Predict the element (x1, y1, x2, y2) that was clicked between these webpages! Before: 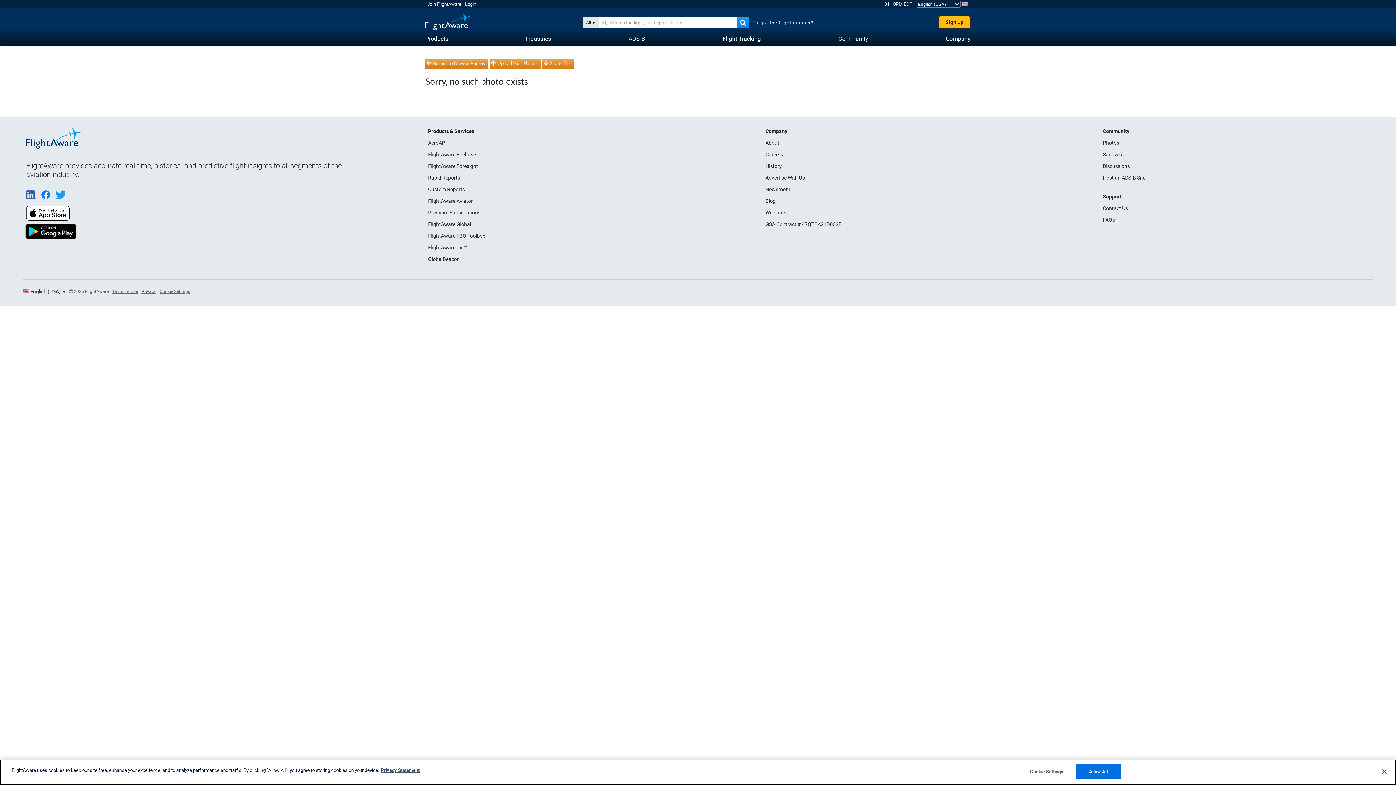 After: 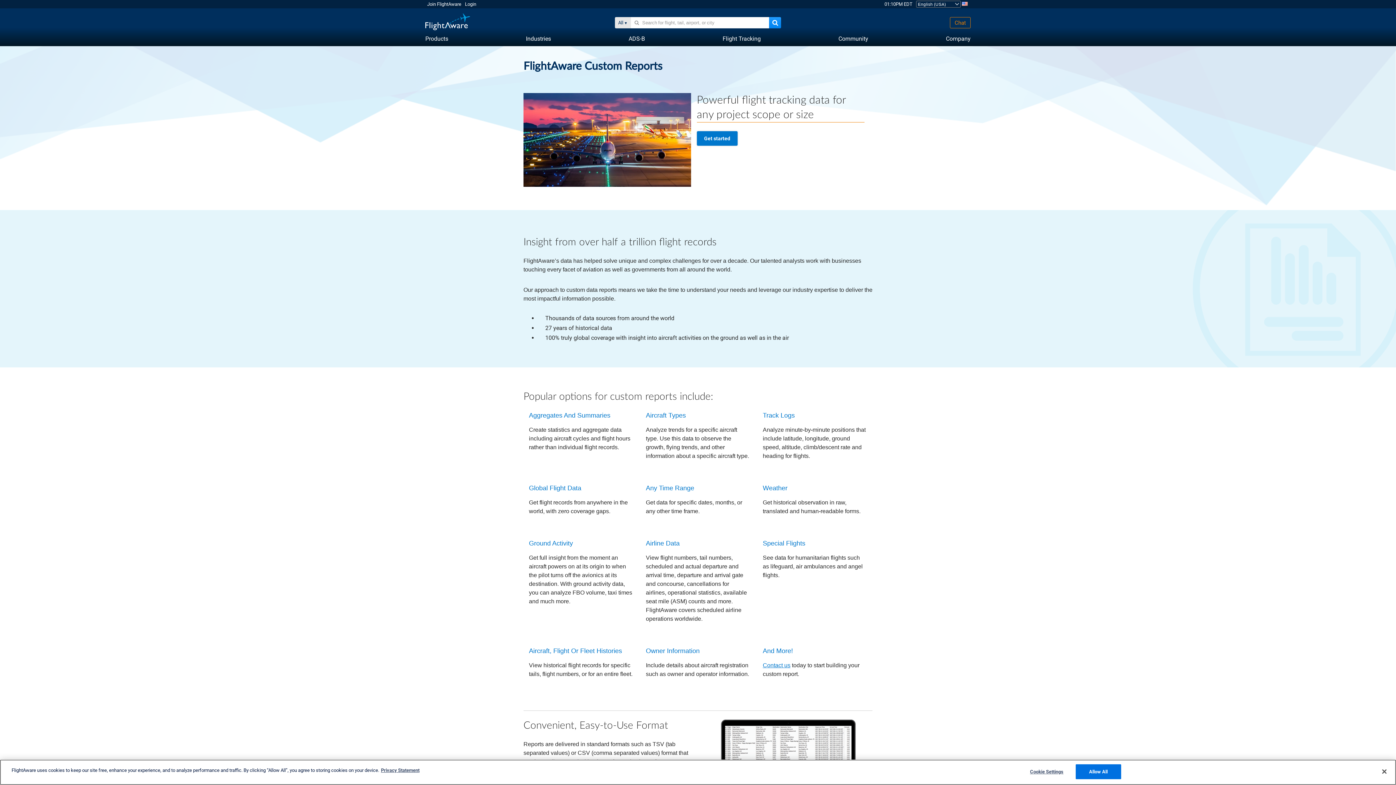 Action: bbox: (428, 186, 464, 192) label: Custom Reports